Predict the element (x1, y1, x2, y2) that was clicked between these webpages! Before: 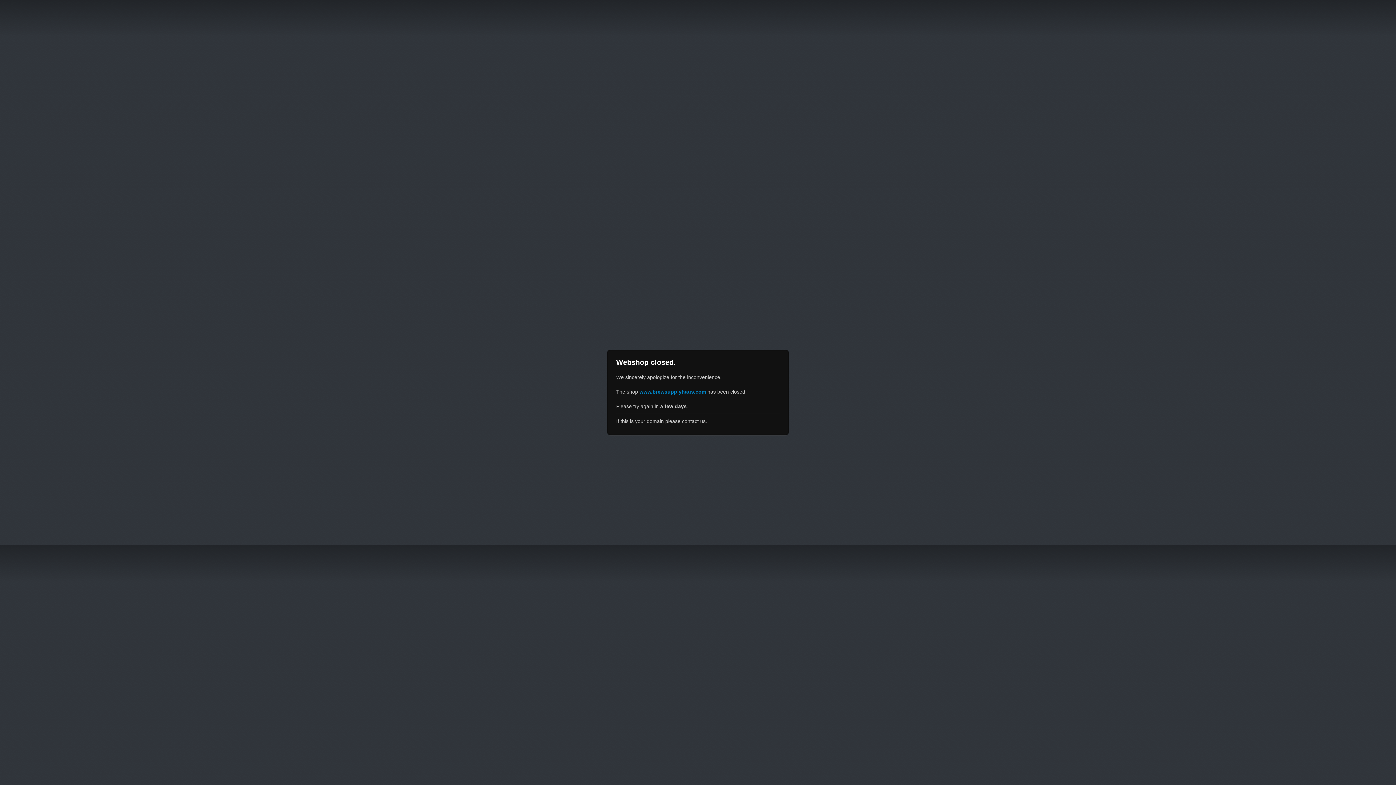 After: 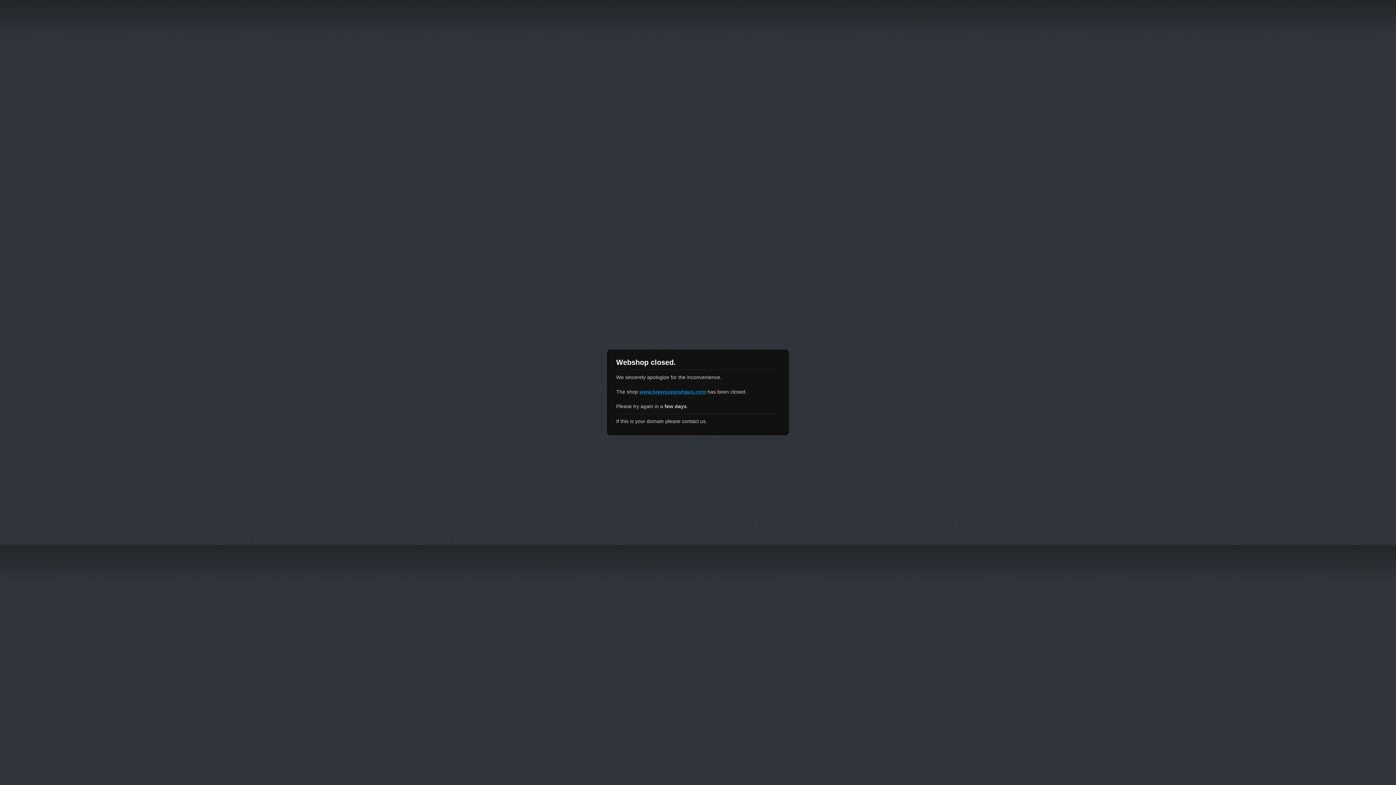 Action: label: www.brewsupplyhaus.com bbox: (639, 389, 706, 394)